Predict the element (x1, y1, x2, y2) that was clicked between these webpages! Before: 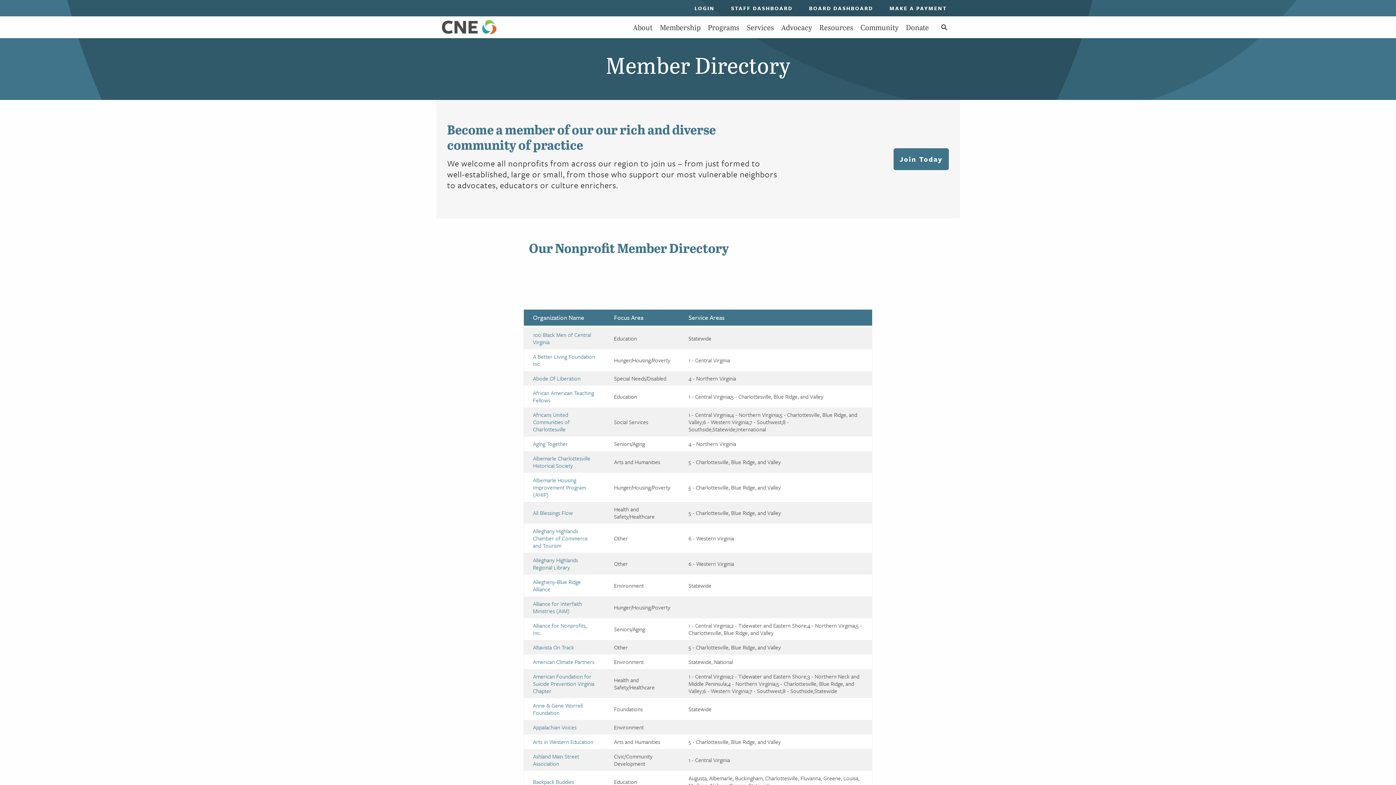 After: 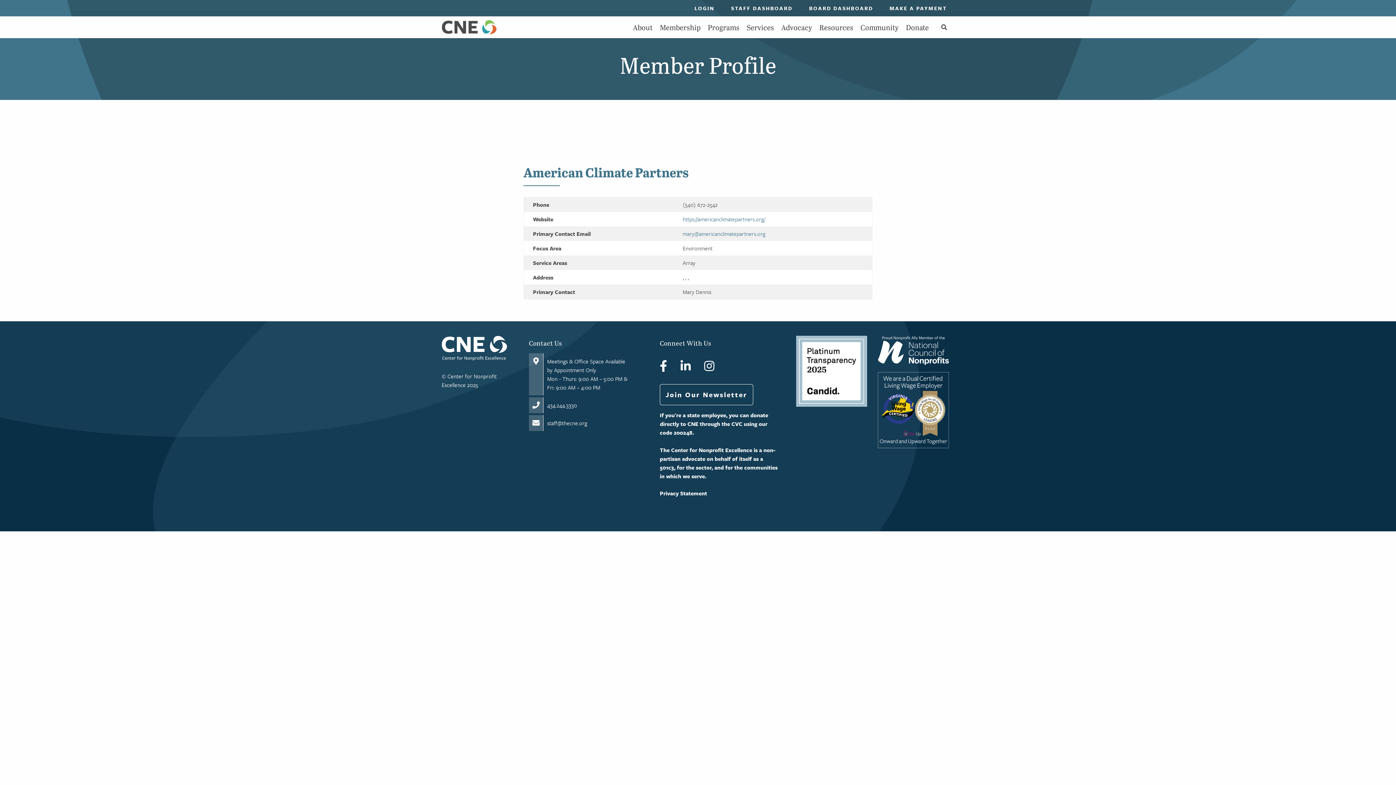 Action: label: American Climate Partners bbox: (533, 658, 594, 666)